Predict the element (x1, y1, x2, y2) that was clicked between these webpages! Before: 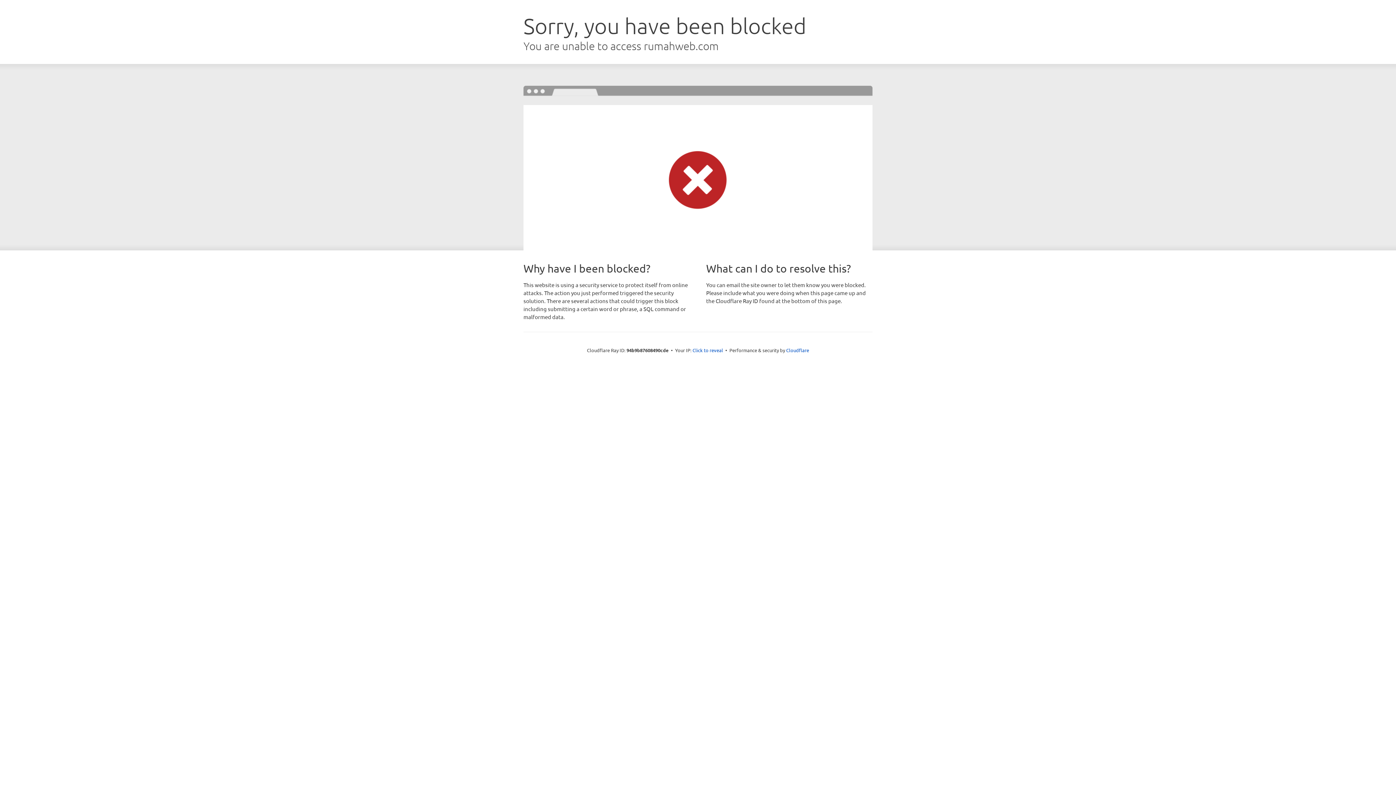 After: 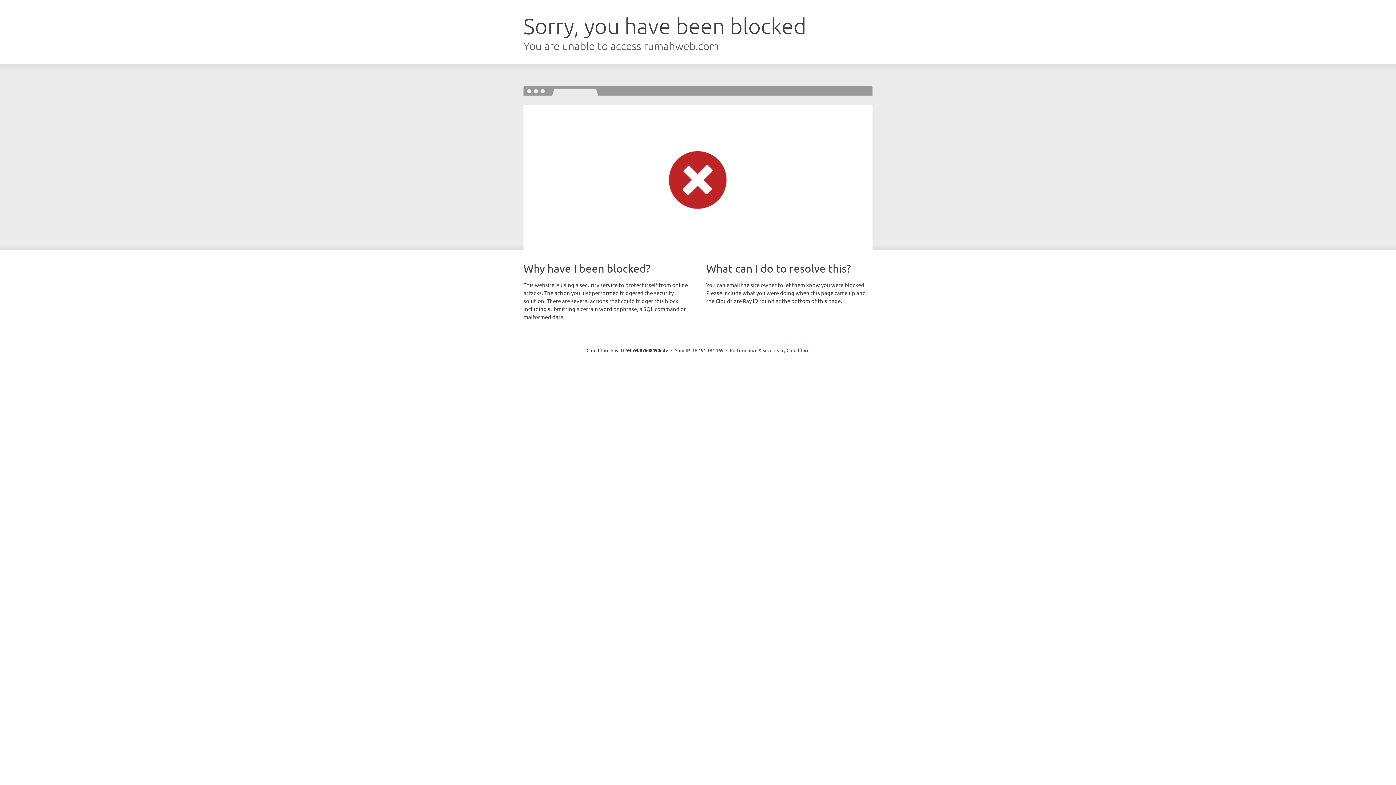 Action: label: Click to reveal bbox: (692, 346, 723, 353)